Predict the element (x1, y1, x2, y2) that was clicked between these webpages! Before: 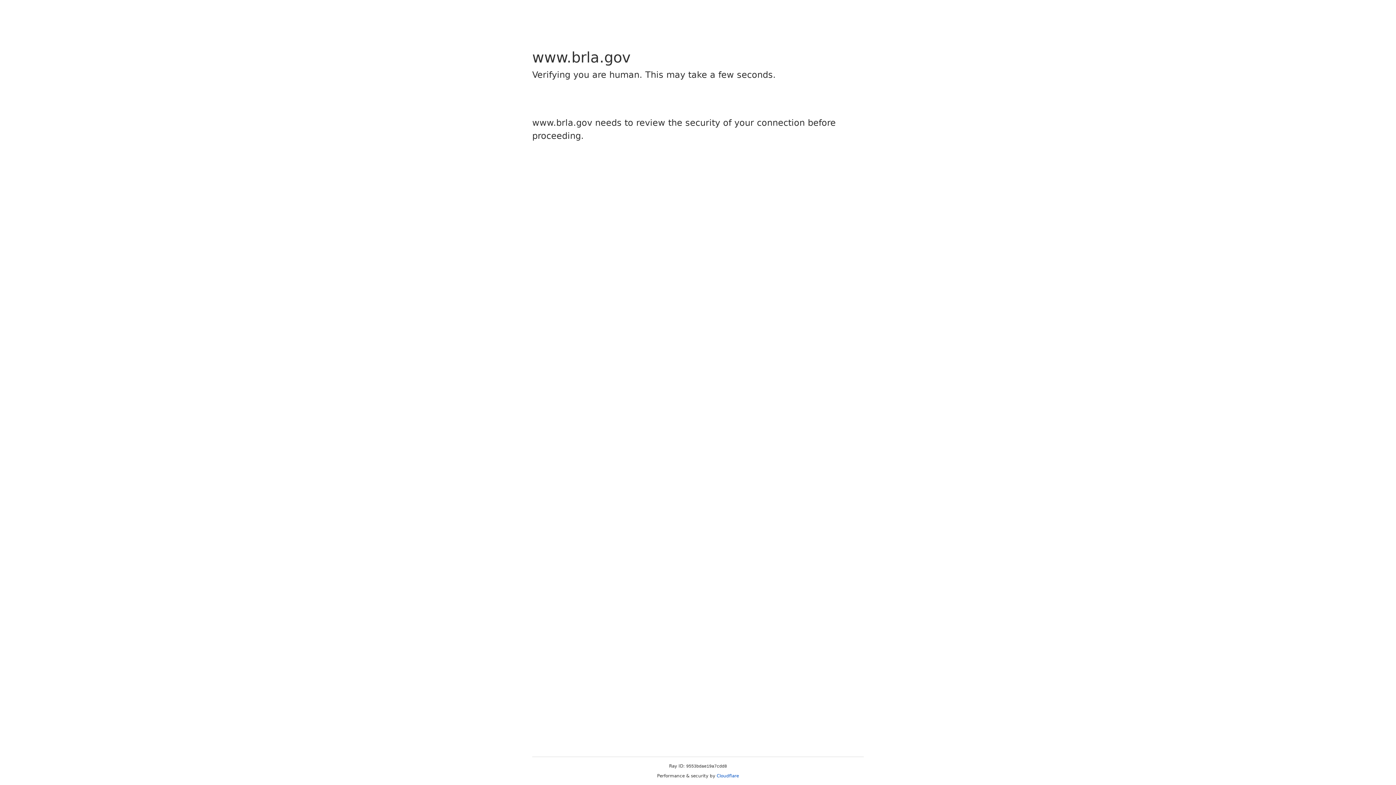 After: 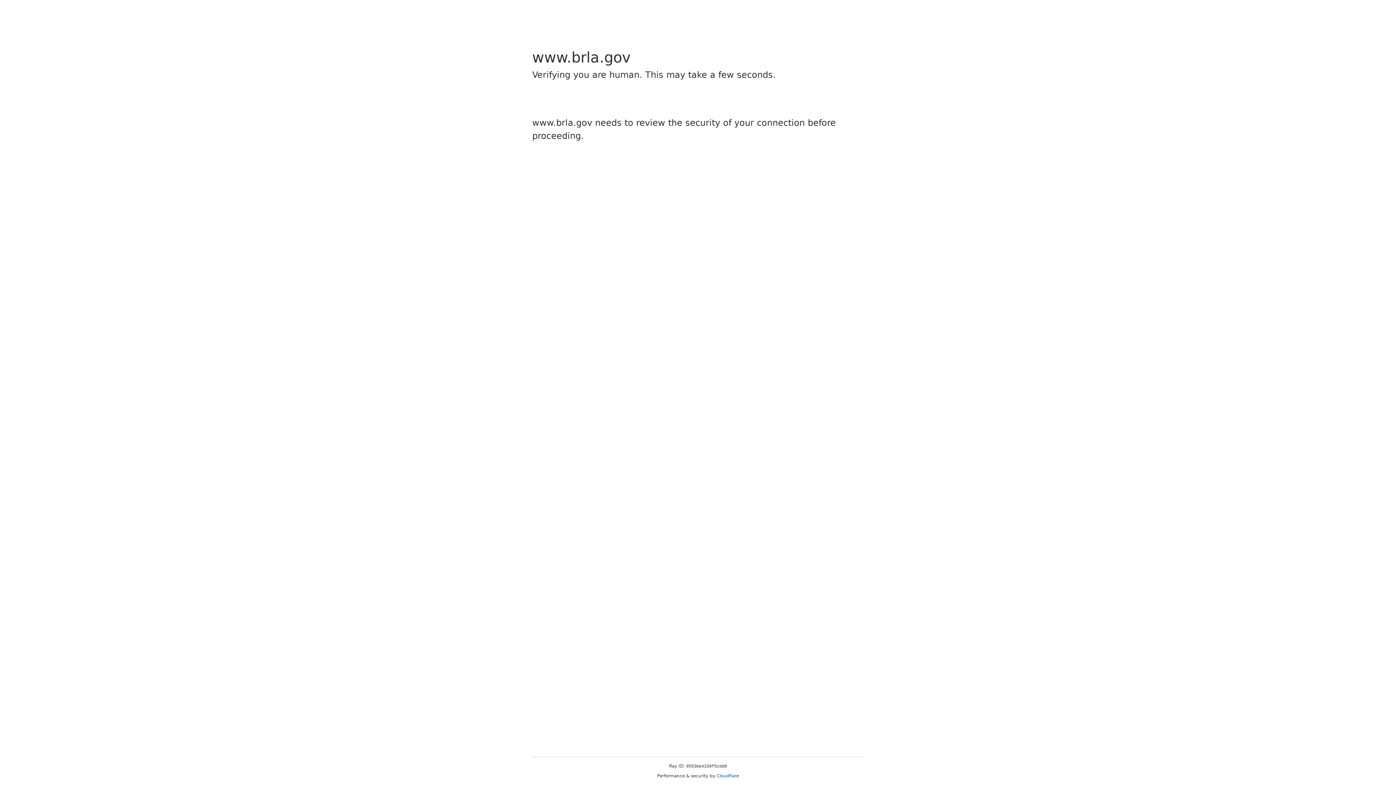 Action: label: Cloudflare bbox: (716, 773, 739, 778)